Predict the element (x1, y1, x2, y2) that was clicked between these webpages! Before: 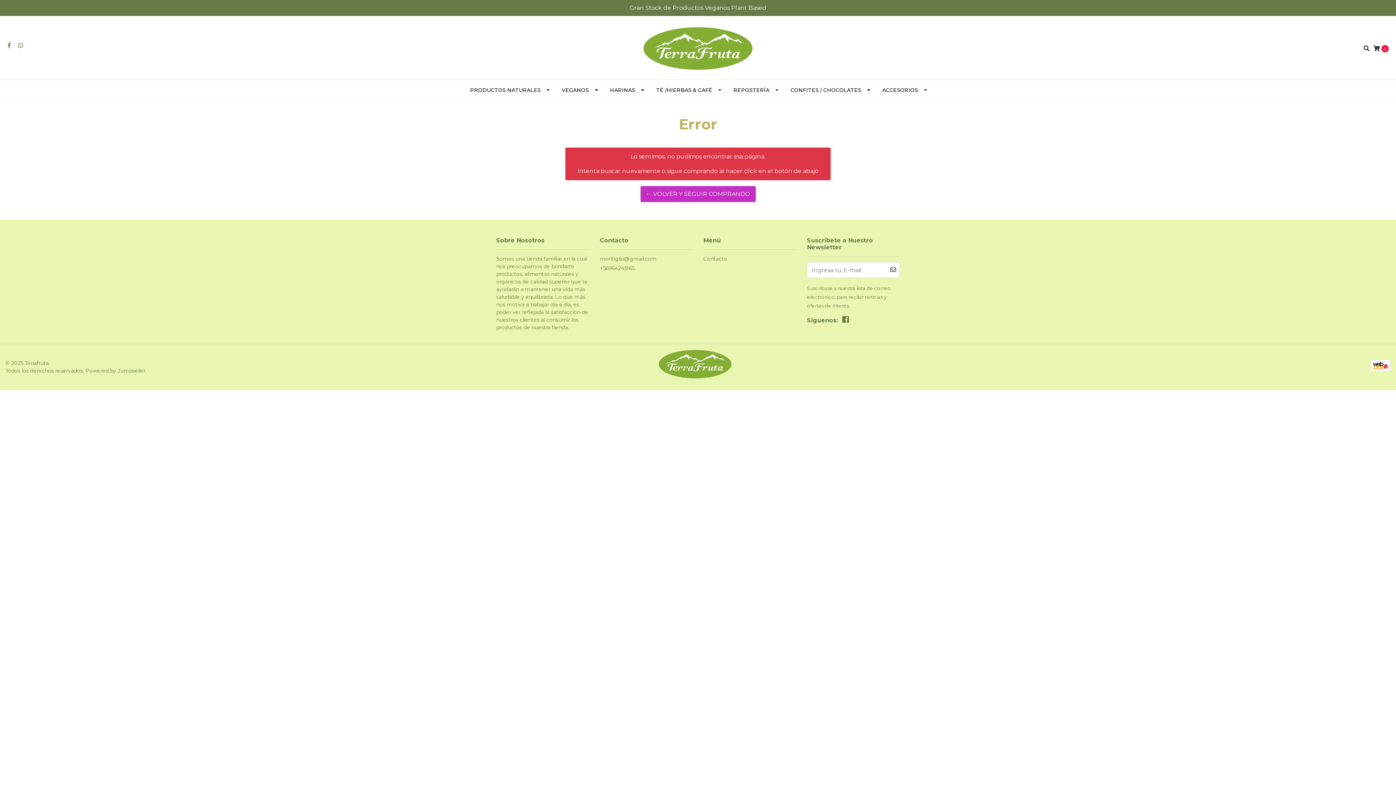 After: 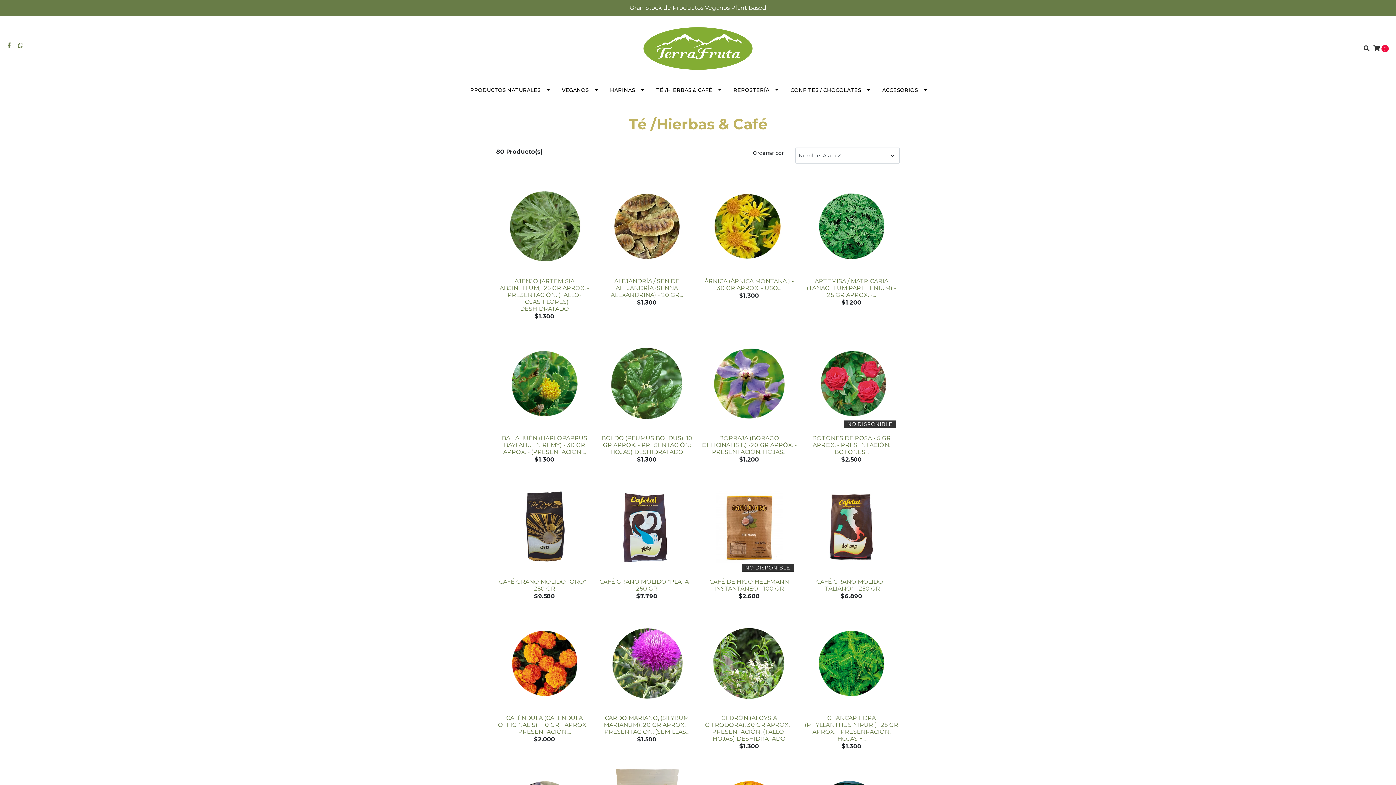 Action: bbox: (649, 80, 726, 100) label: TÉ /HIERBAS & CAFÉ